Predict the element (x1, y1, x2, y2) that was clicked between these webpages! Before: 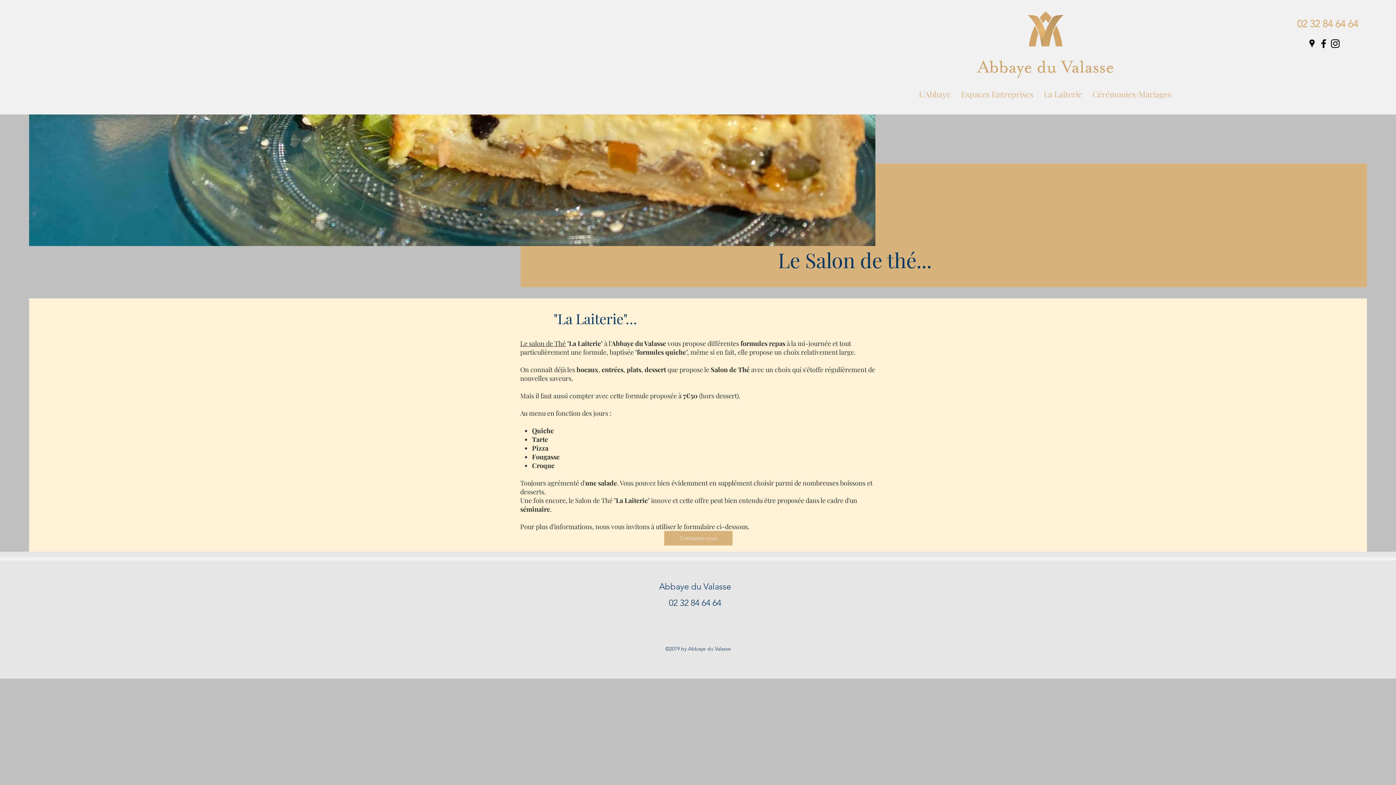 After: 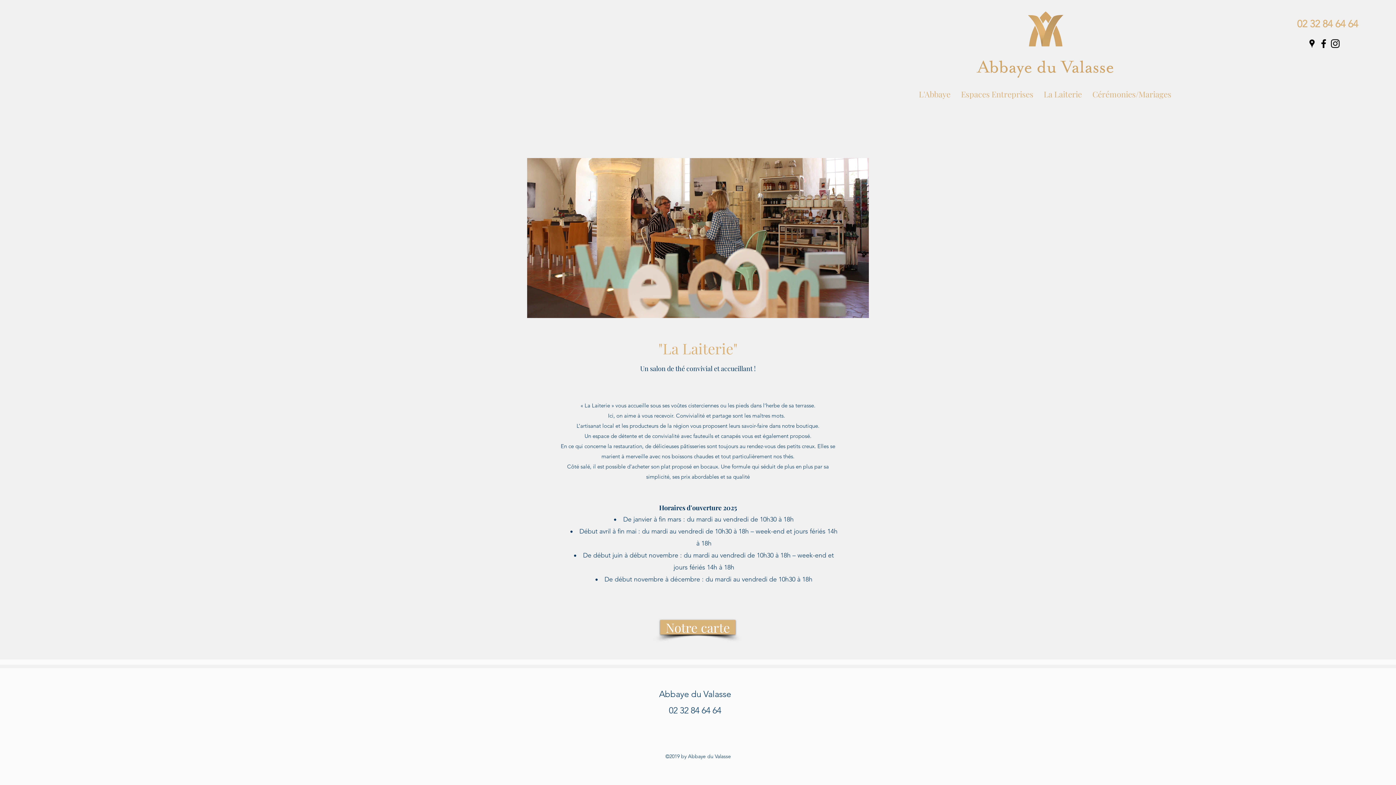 Action: label: Le salon de Thé bbox: (520, 339, 565, 348)